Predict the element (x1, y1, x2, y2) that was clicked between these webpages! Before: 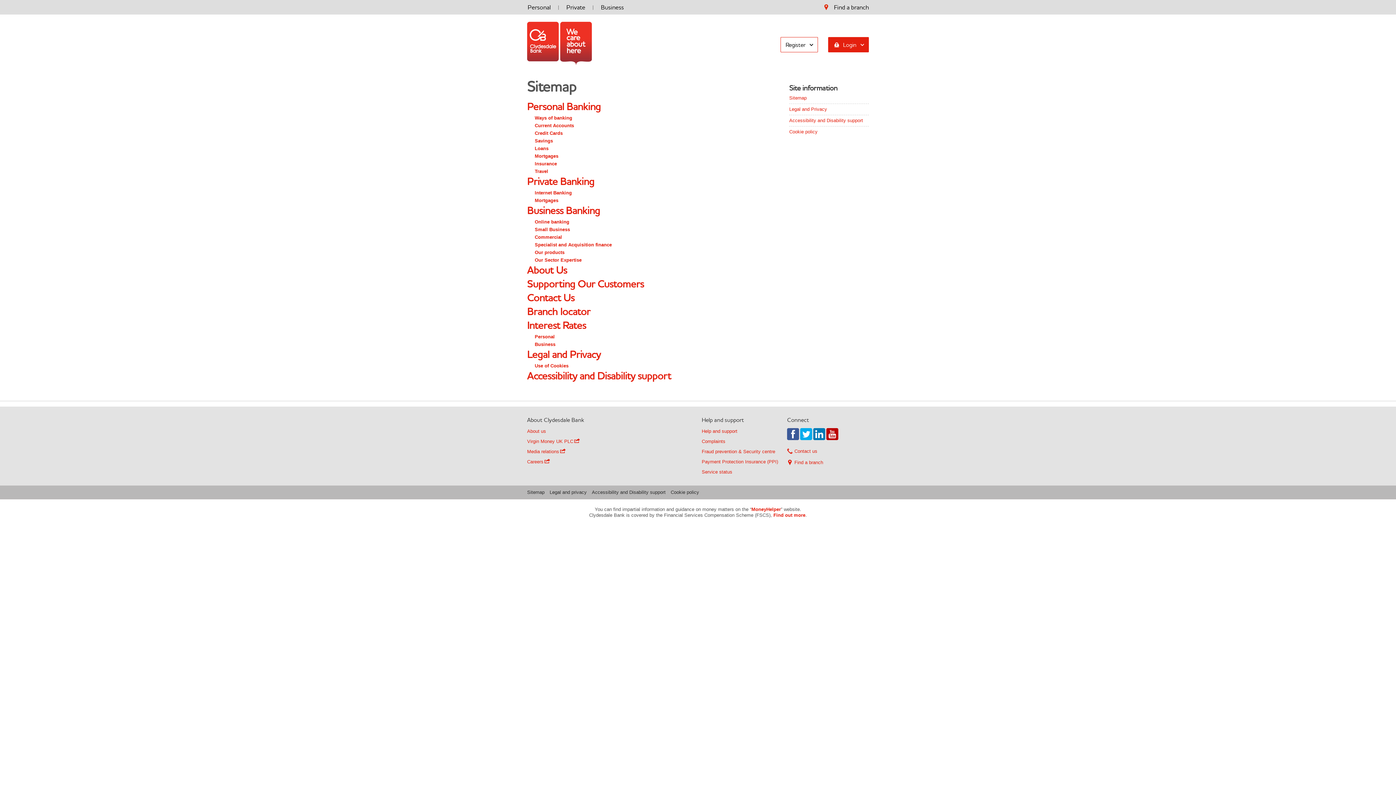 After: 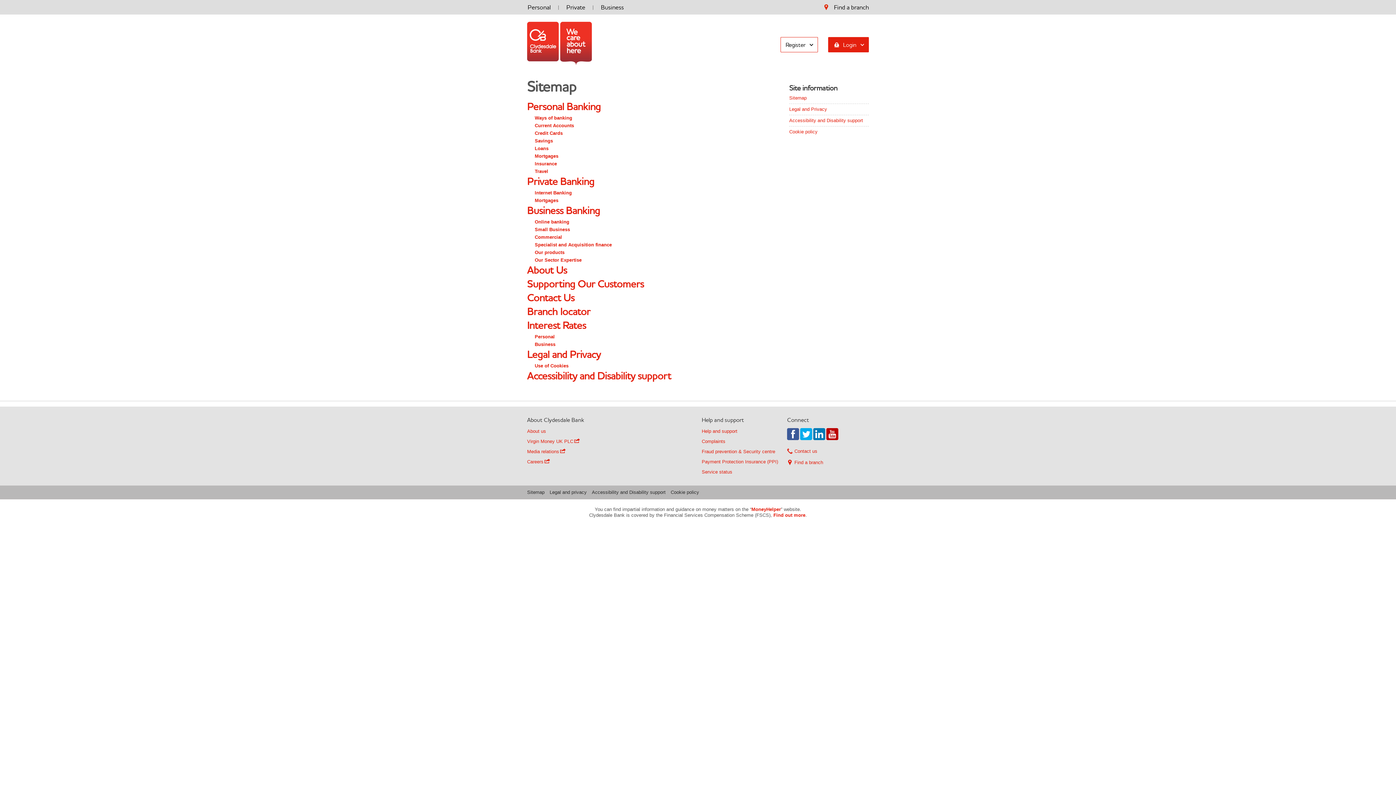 Action: bbox: (789, 95, 806, 100) label: Sitemap